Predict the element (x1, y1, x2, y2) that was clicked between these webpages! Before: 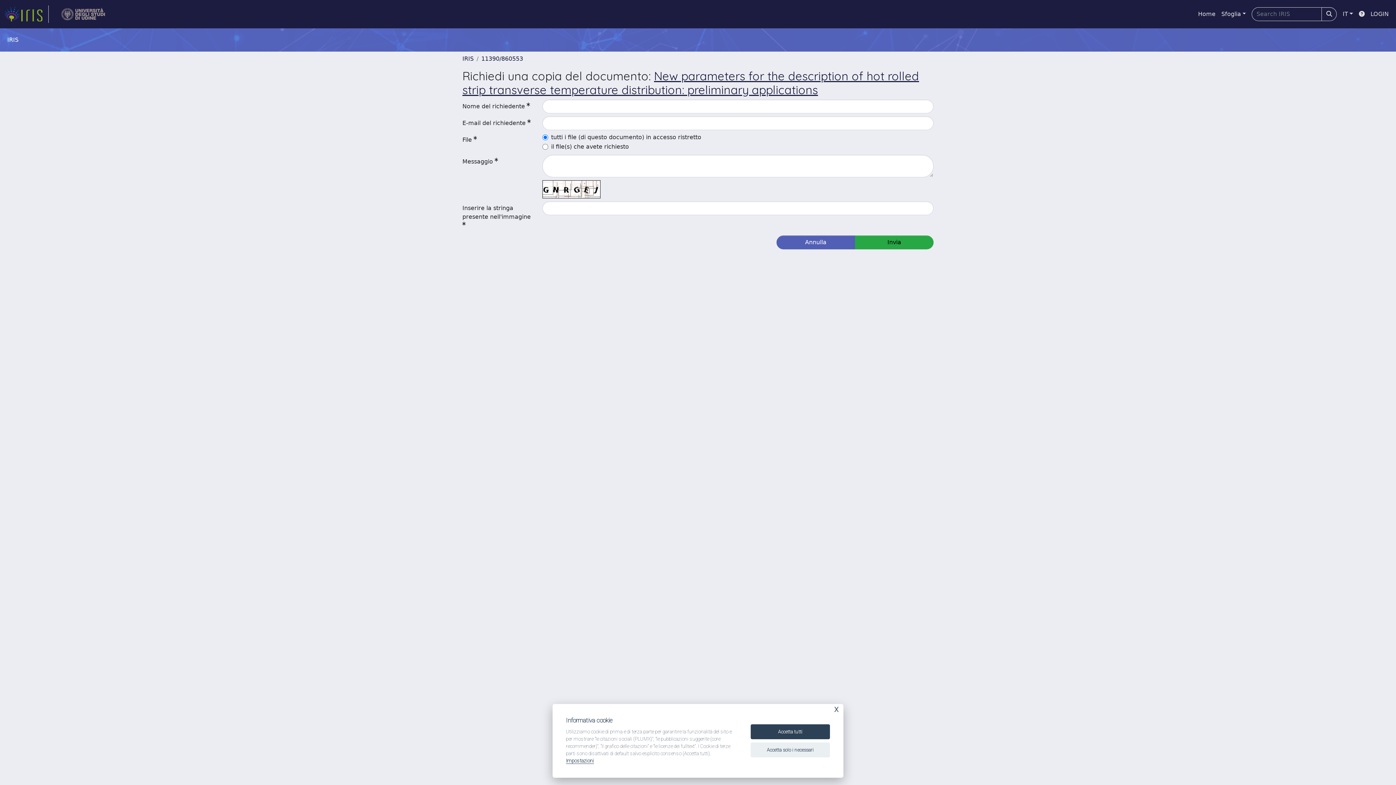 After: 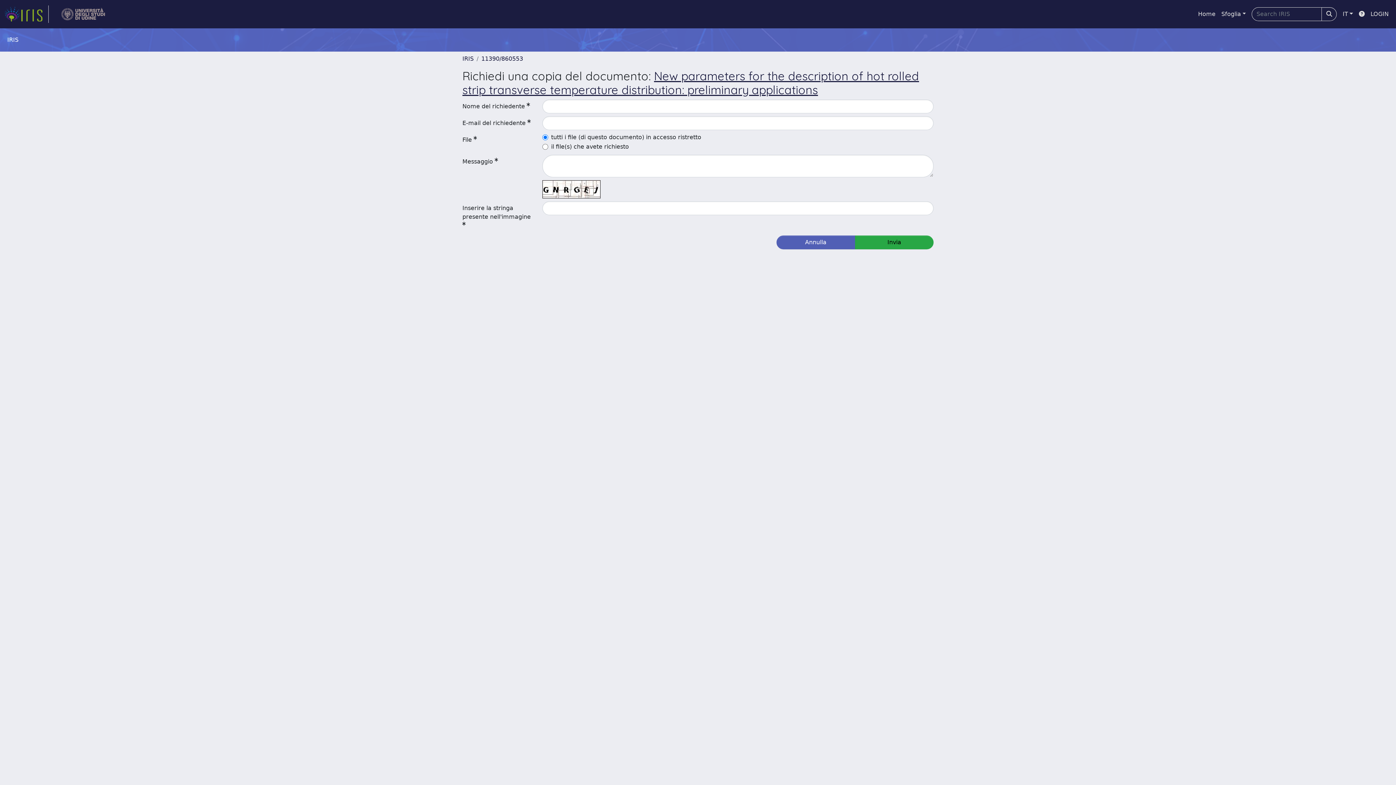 Action: bbox: (750, 724, 830, 739) label: Accetta tutti